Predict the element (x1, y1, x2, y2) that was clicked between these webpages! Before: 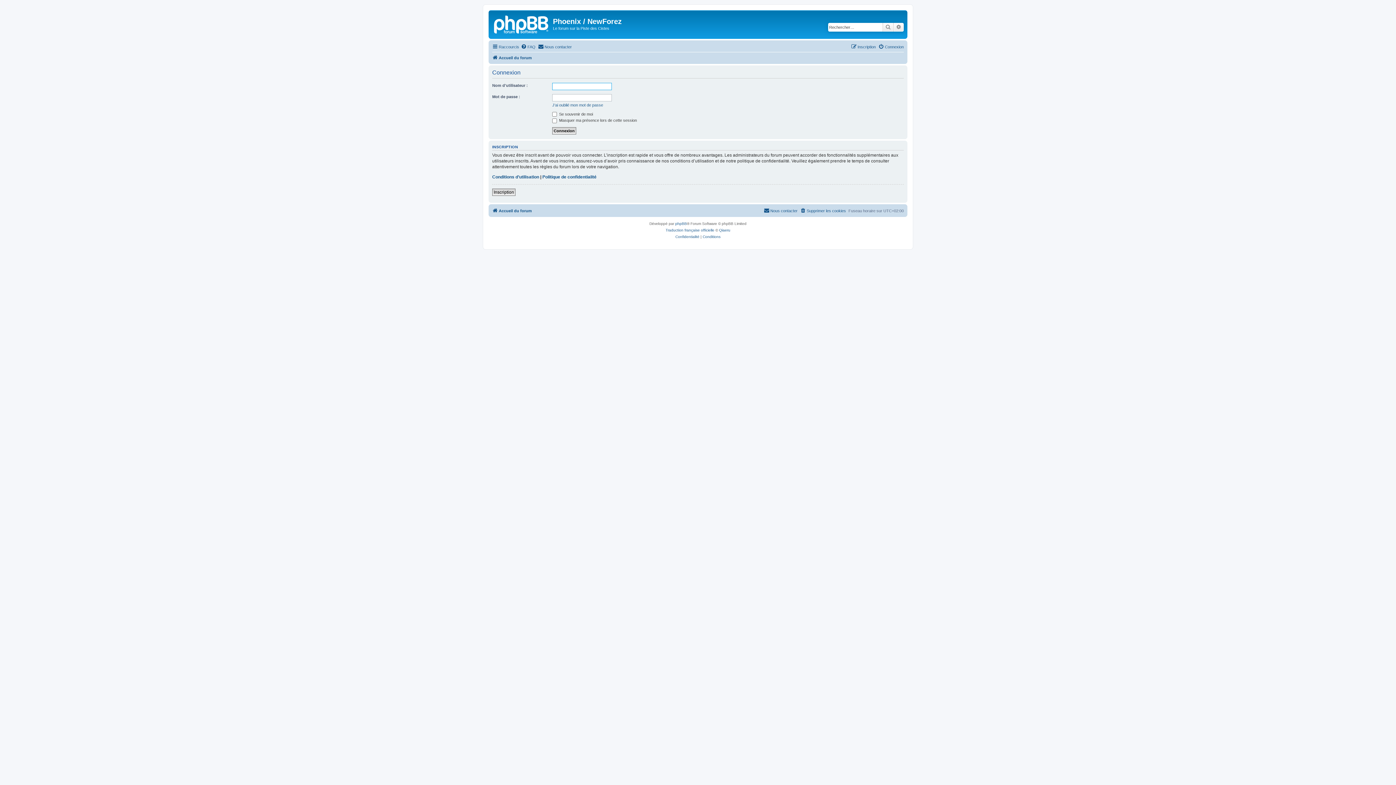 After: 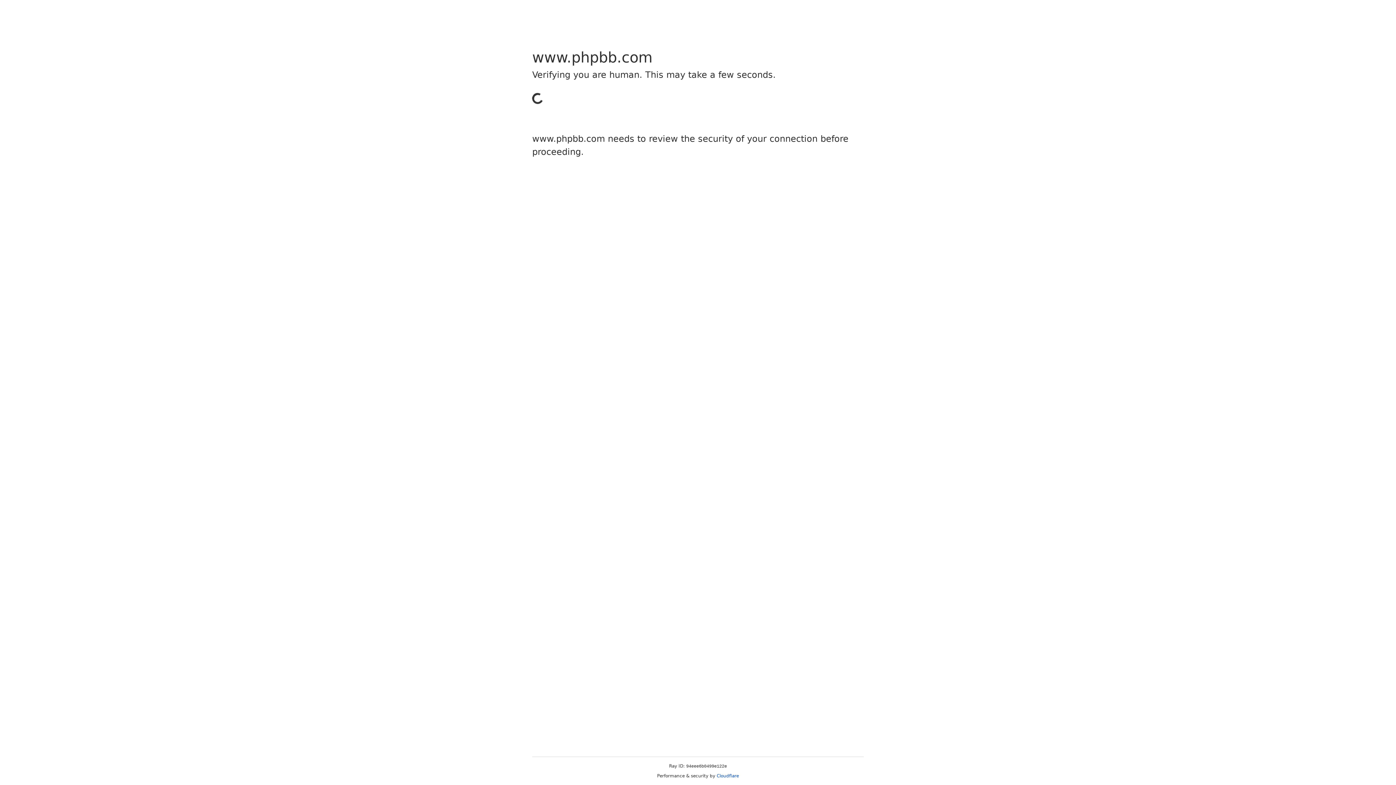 Action: bbox: (665, 227, 714, 233) label: Traduction française officielle